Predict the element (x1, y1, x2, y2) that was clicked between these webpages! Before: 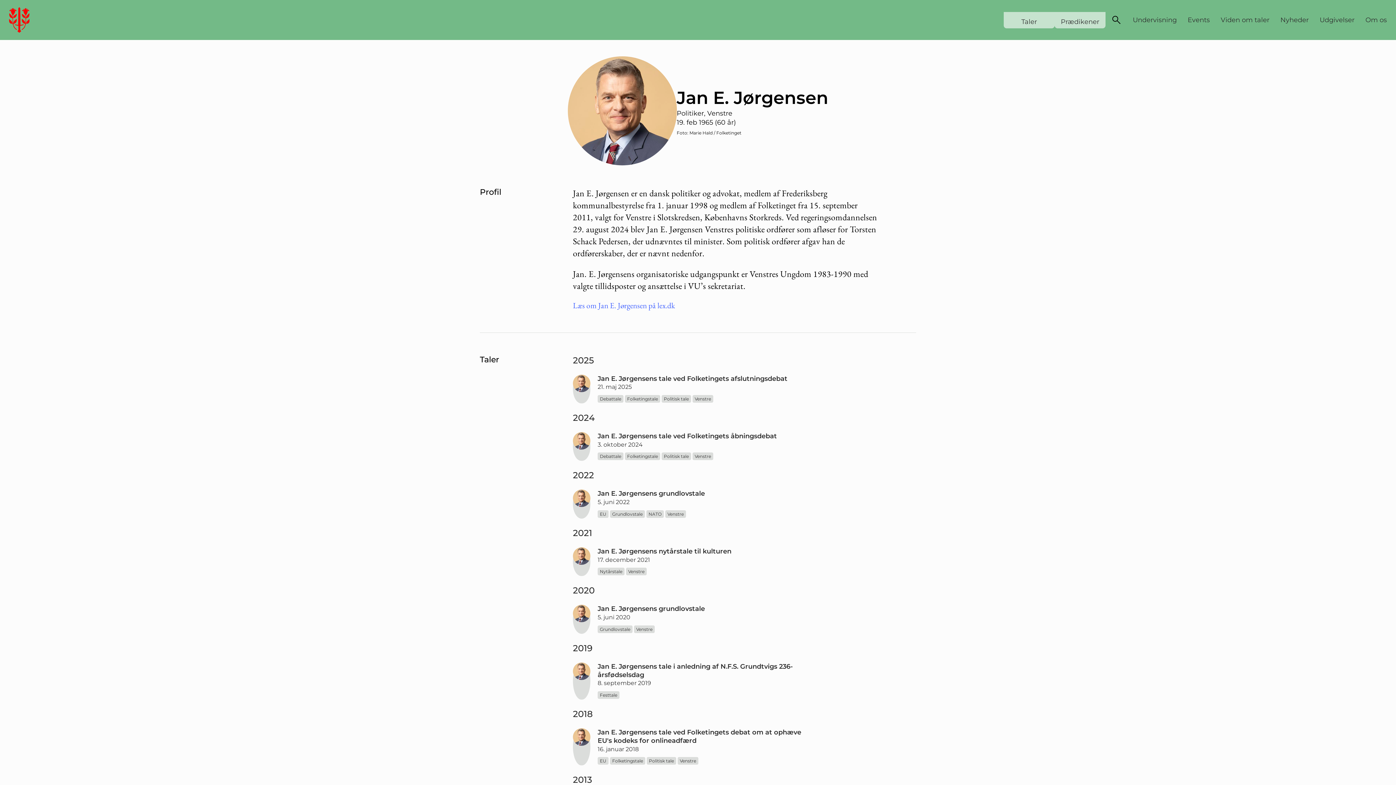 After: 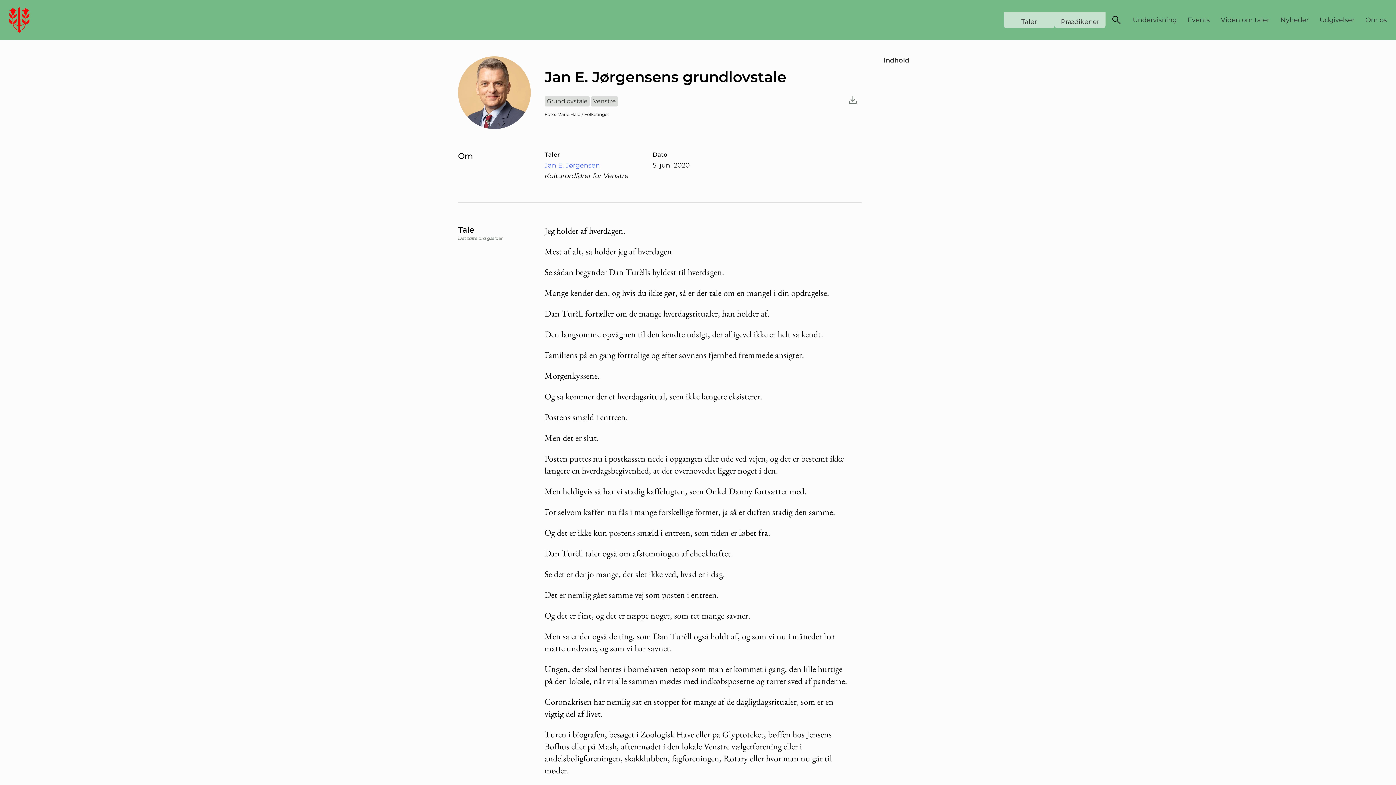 Action: bbox: (573, 605, 916, 634) label: Jan E. Jørgensens grundlovstale
5. juni 2020
Grundlovstale
Venstre